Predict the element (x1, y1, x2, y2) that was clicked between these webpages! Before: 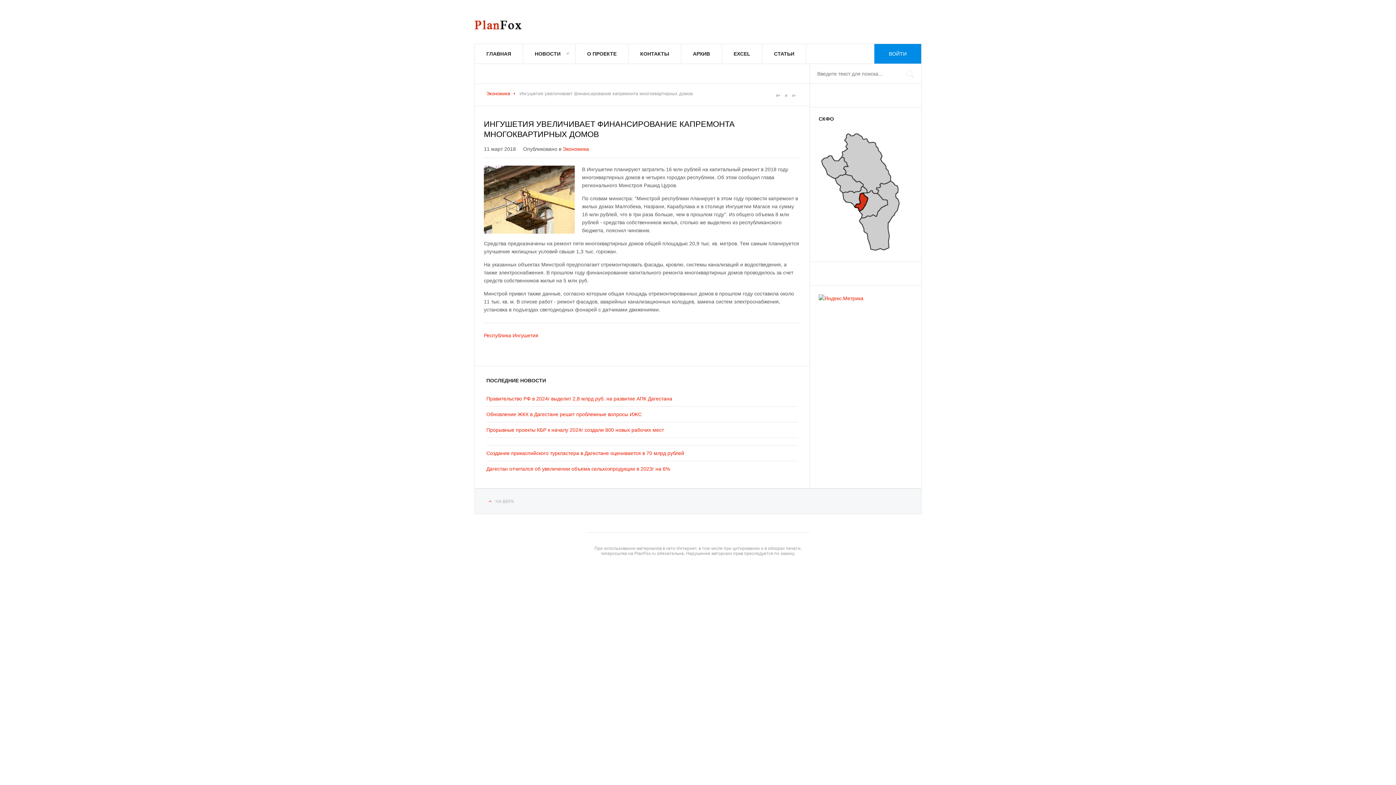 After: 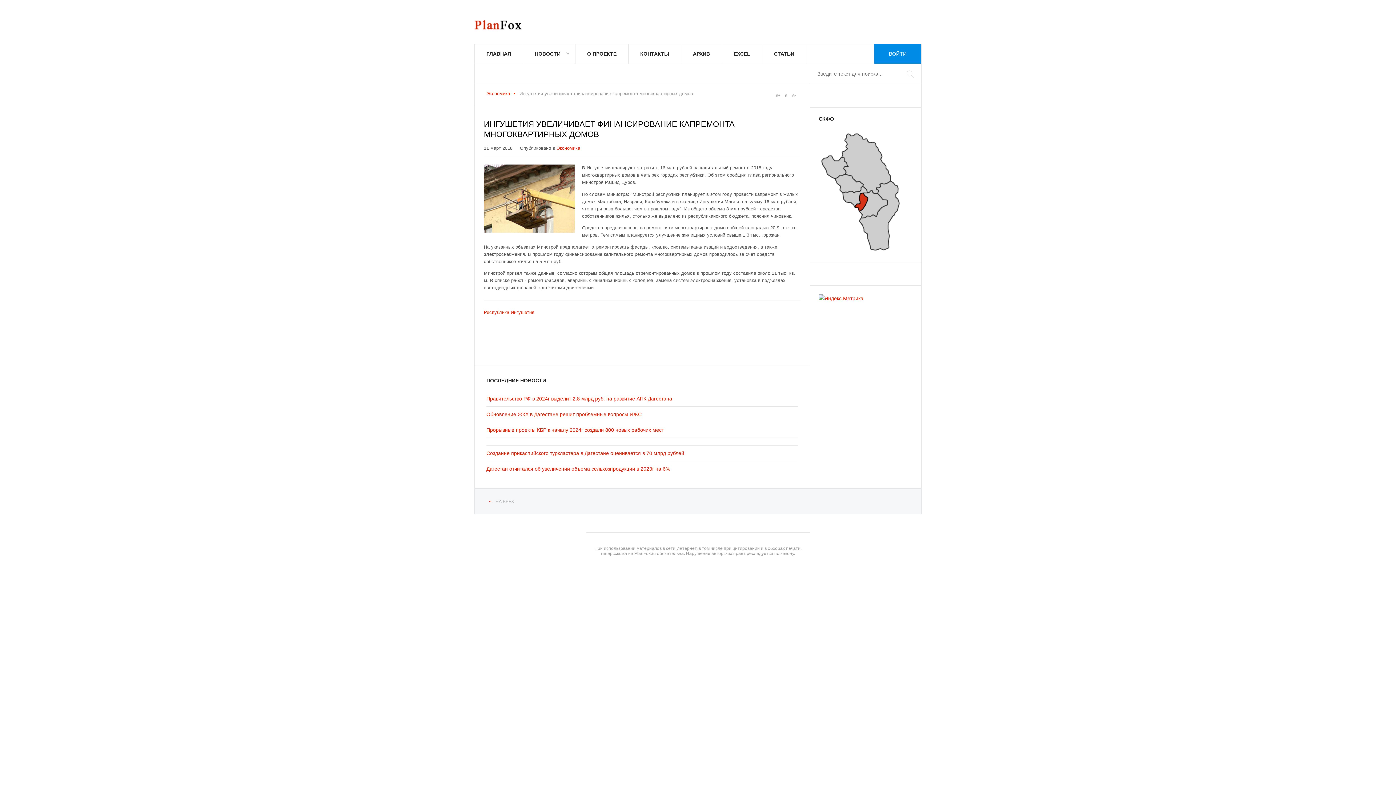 Action: bbox: (790, 92, 798, 98) label: A-